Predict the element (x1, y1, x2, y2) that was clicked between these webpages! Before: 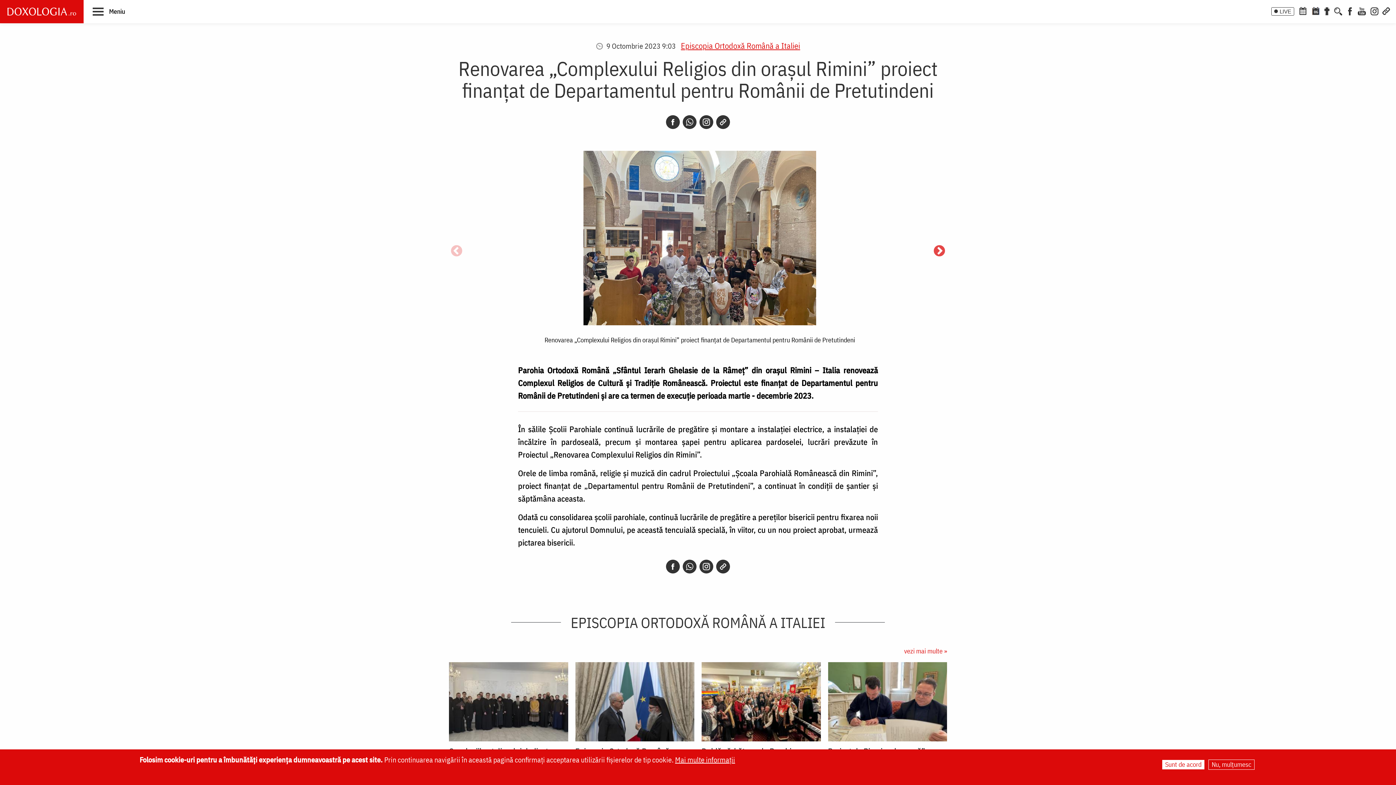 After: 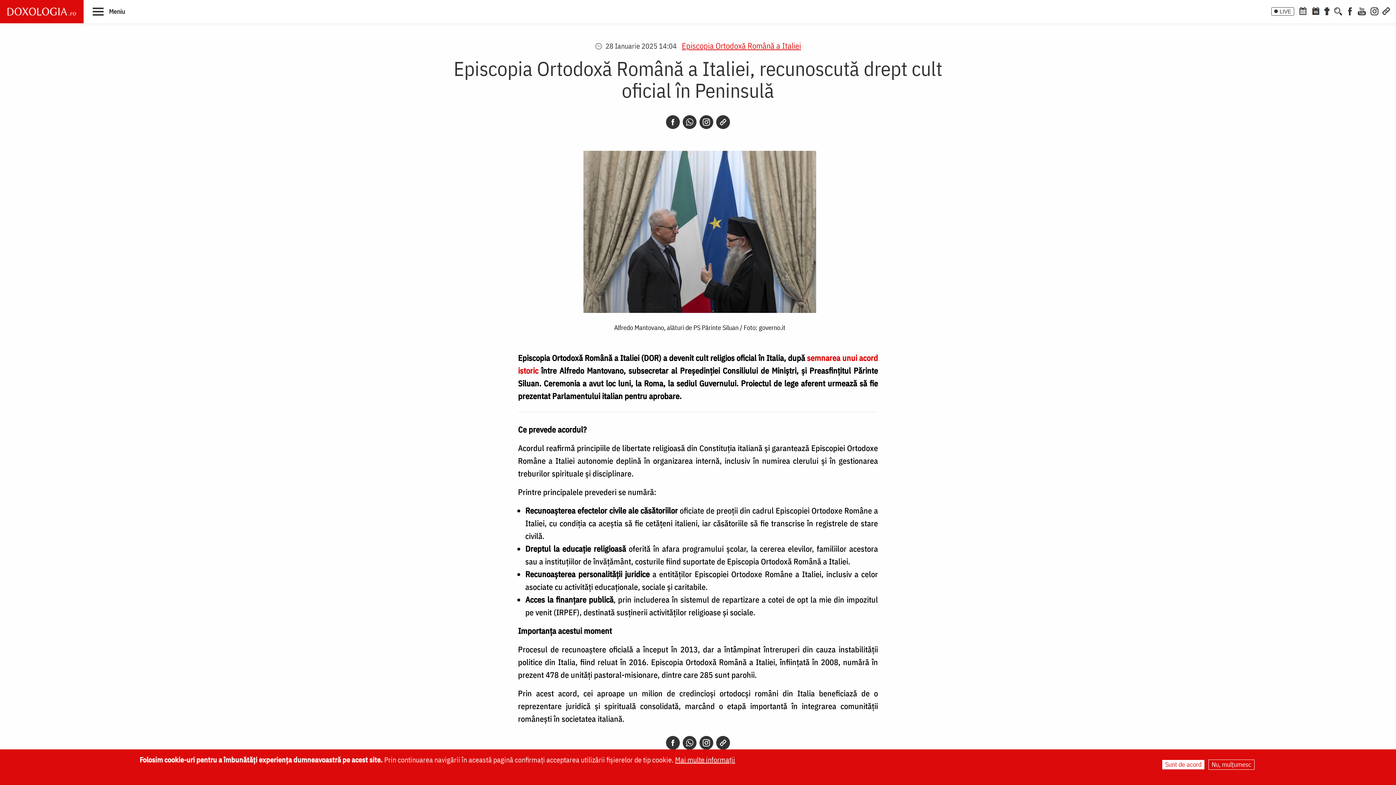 Action: bbox: (575, 662, 694, 741)